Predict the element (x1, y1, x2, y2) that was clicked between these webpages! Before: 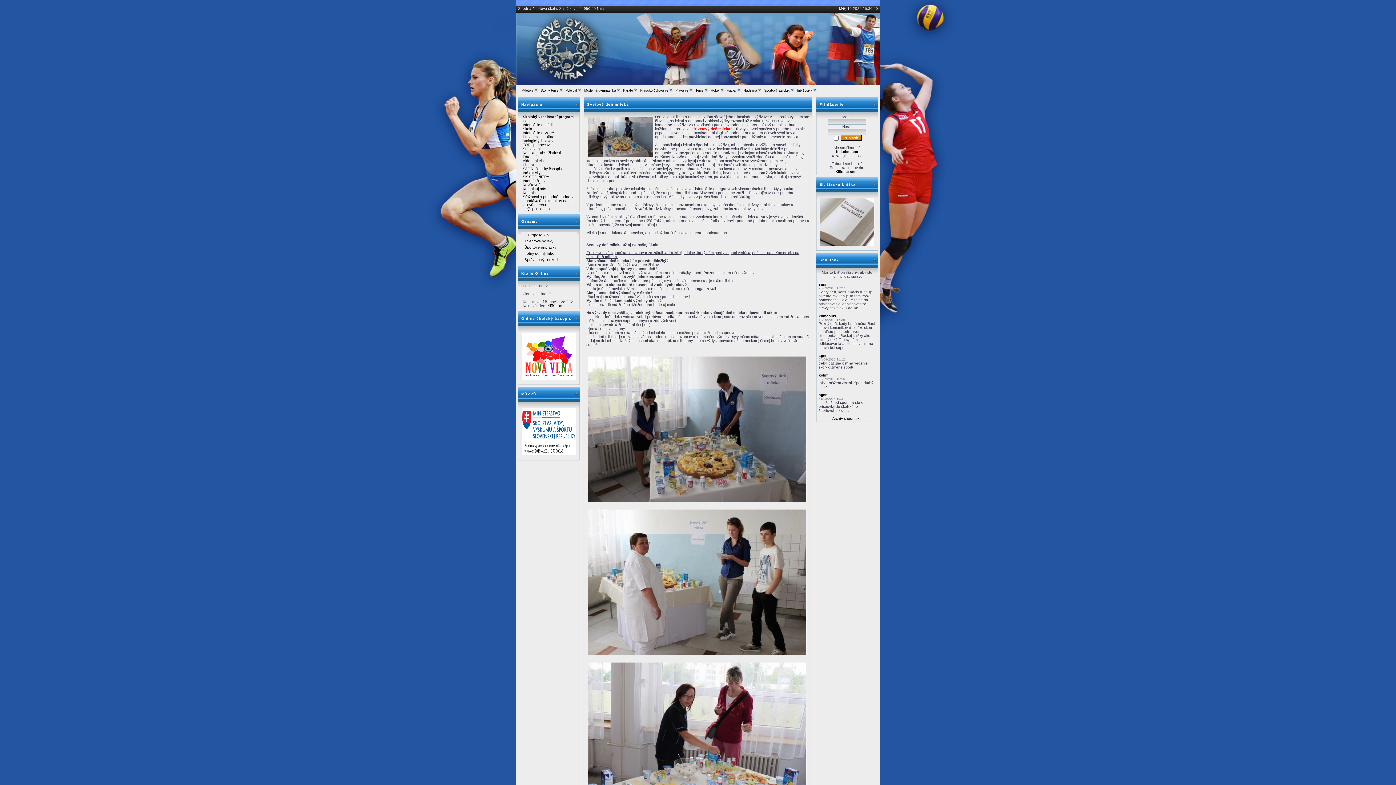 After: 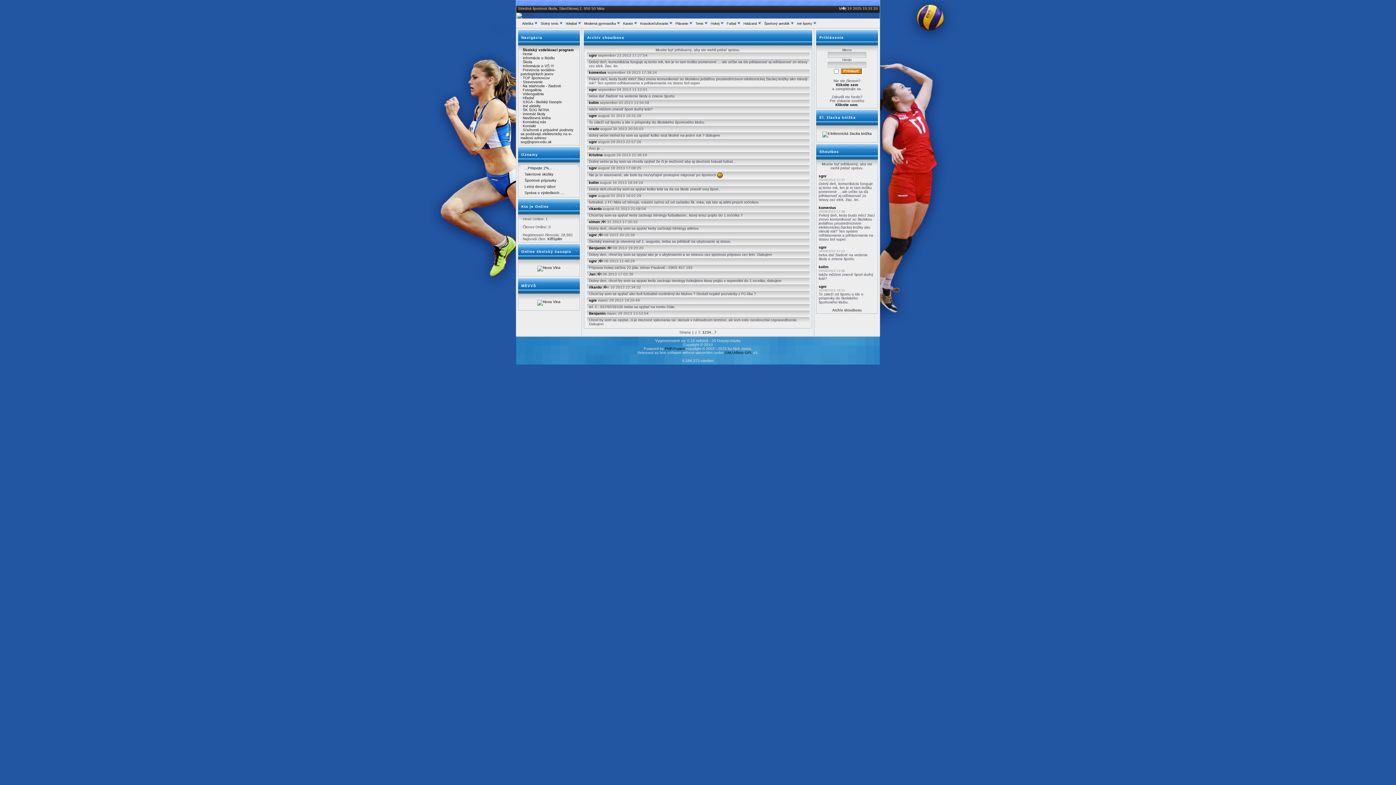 Action: bbox: (832, 416, 862, 420) label: Archív shoutboxu